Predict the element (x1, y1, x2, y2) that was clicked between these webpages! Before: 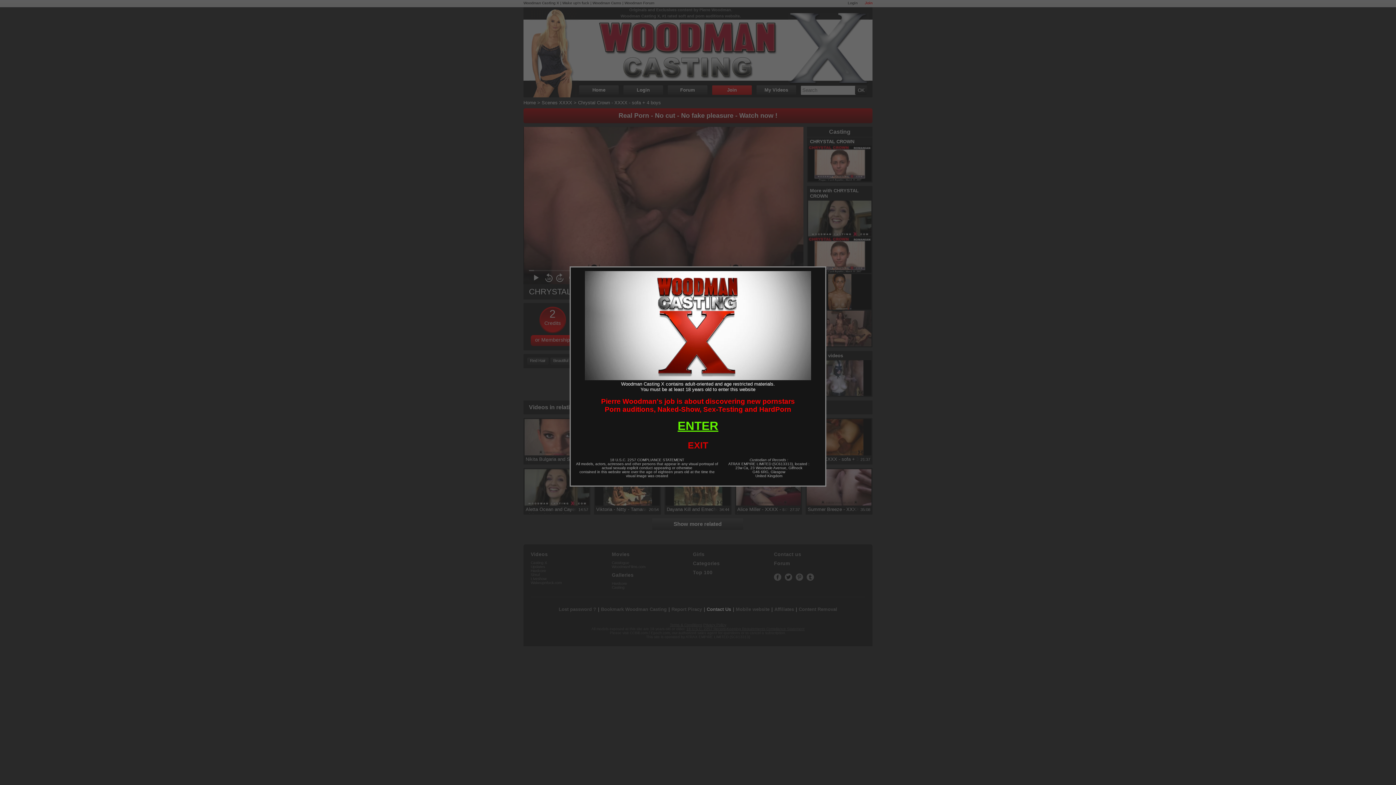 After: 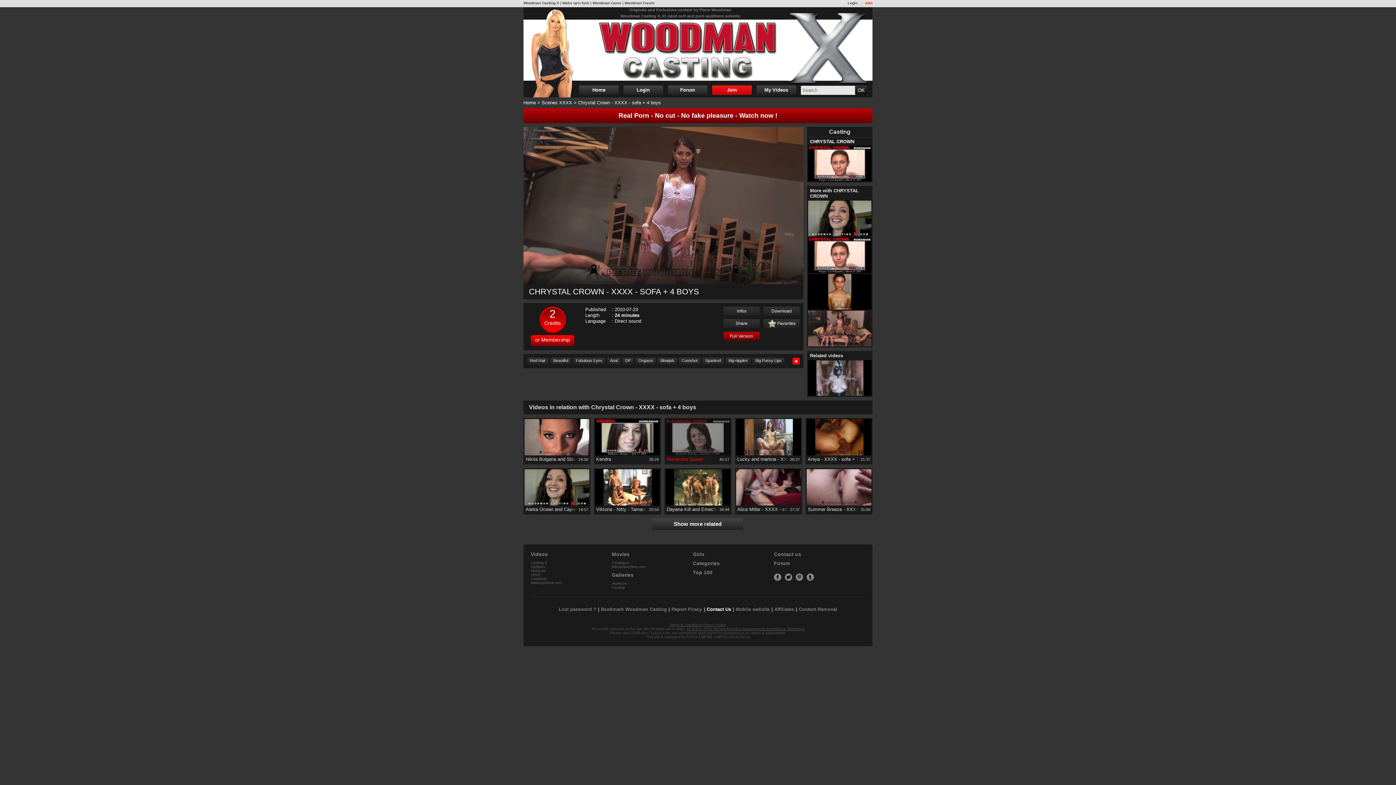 Action: bbox: (677, 419, 718, 432) label: ENTER